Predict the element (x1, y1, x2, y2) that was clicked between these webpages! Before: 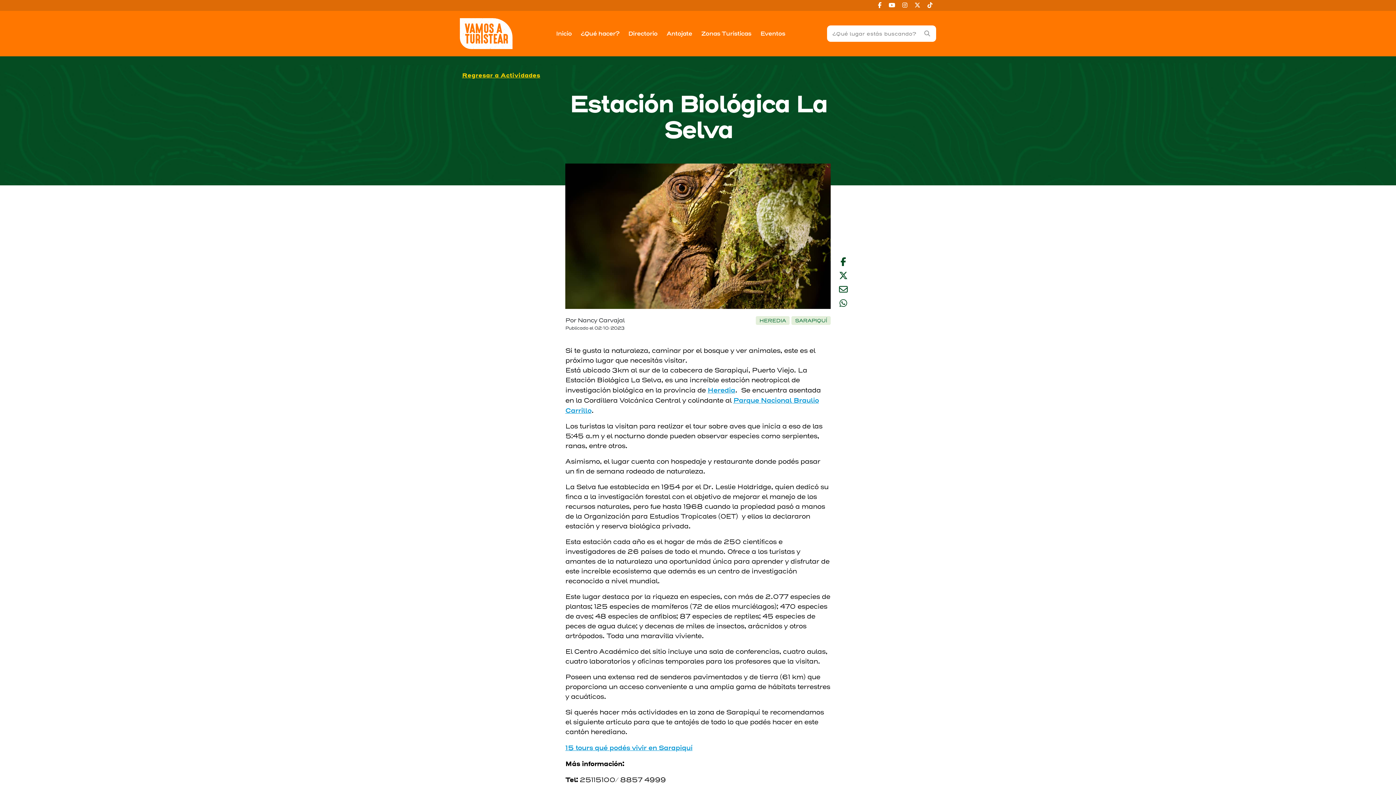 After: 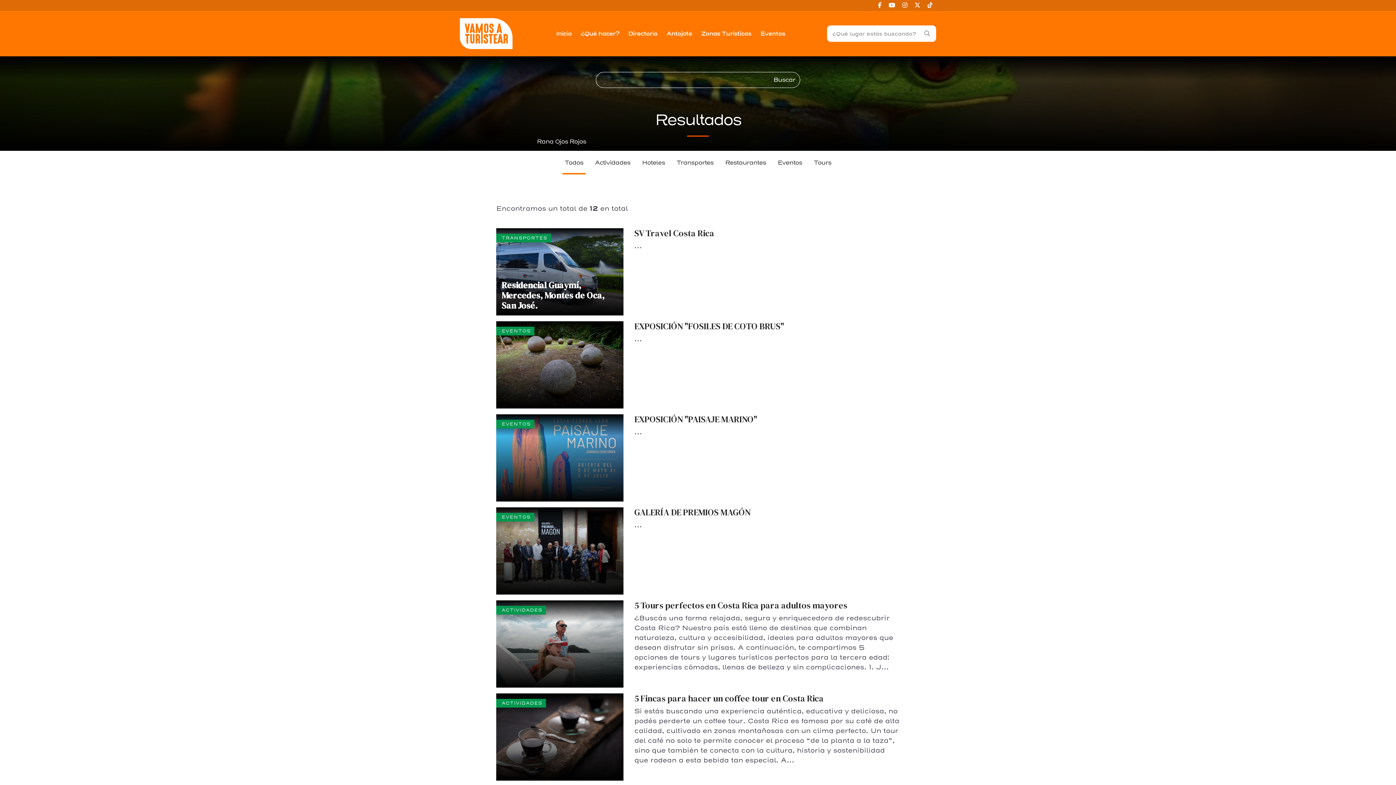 Action: bbox: (918, 25, 936, 41)